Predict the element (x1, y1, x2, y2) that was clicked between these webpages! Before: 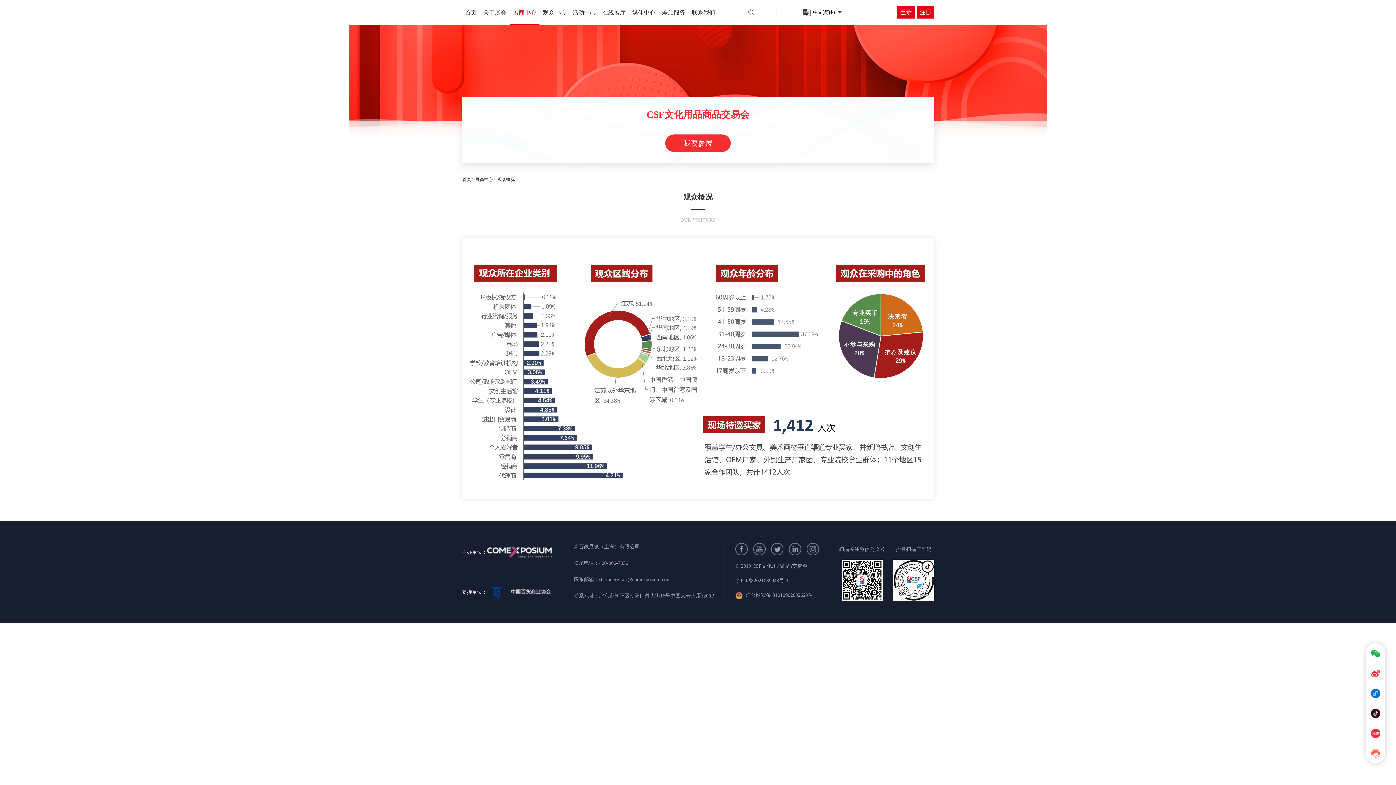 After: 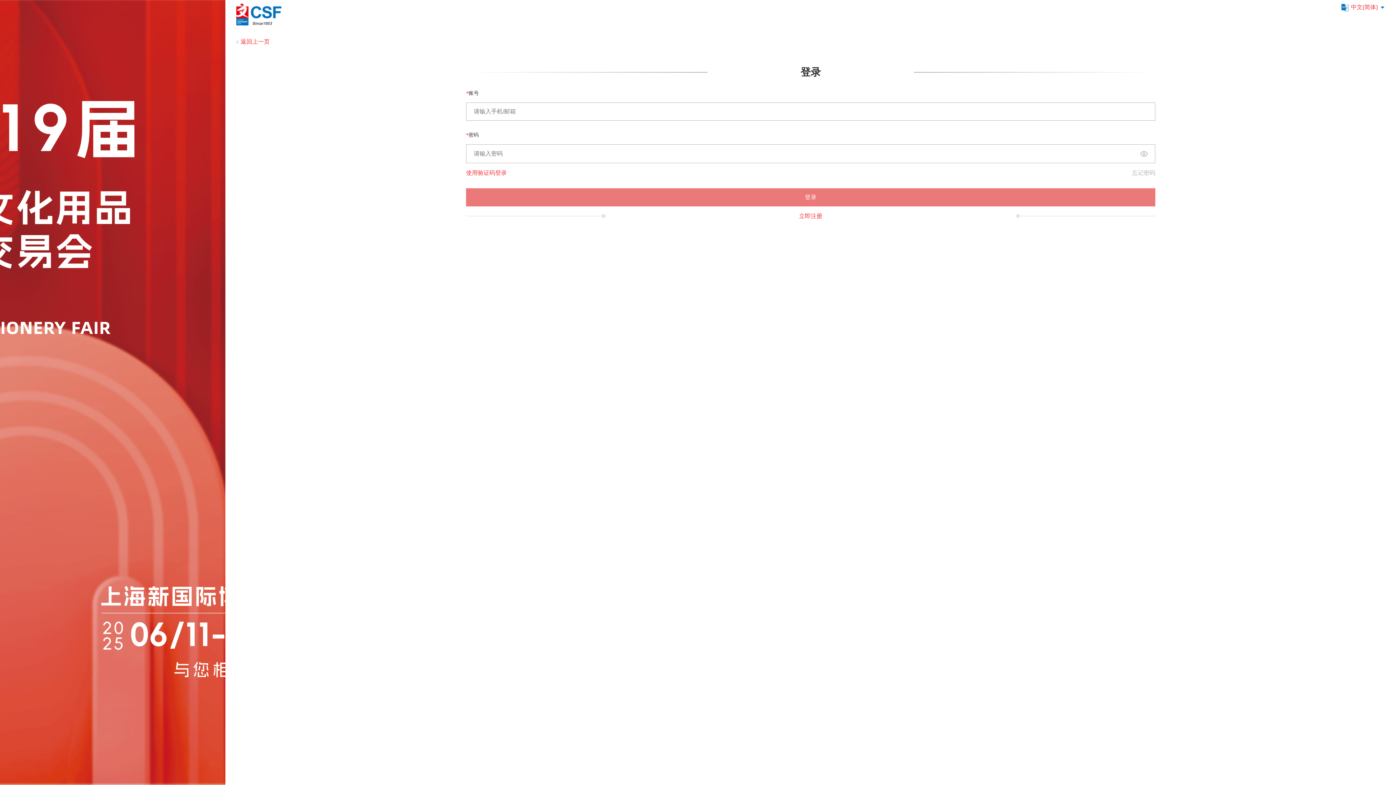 Action: label: 登录 bbox: (897, 6, 914, 18)